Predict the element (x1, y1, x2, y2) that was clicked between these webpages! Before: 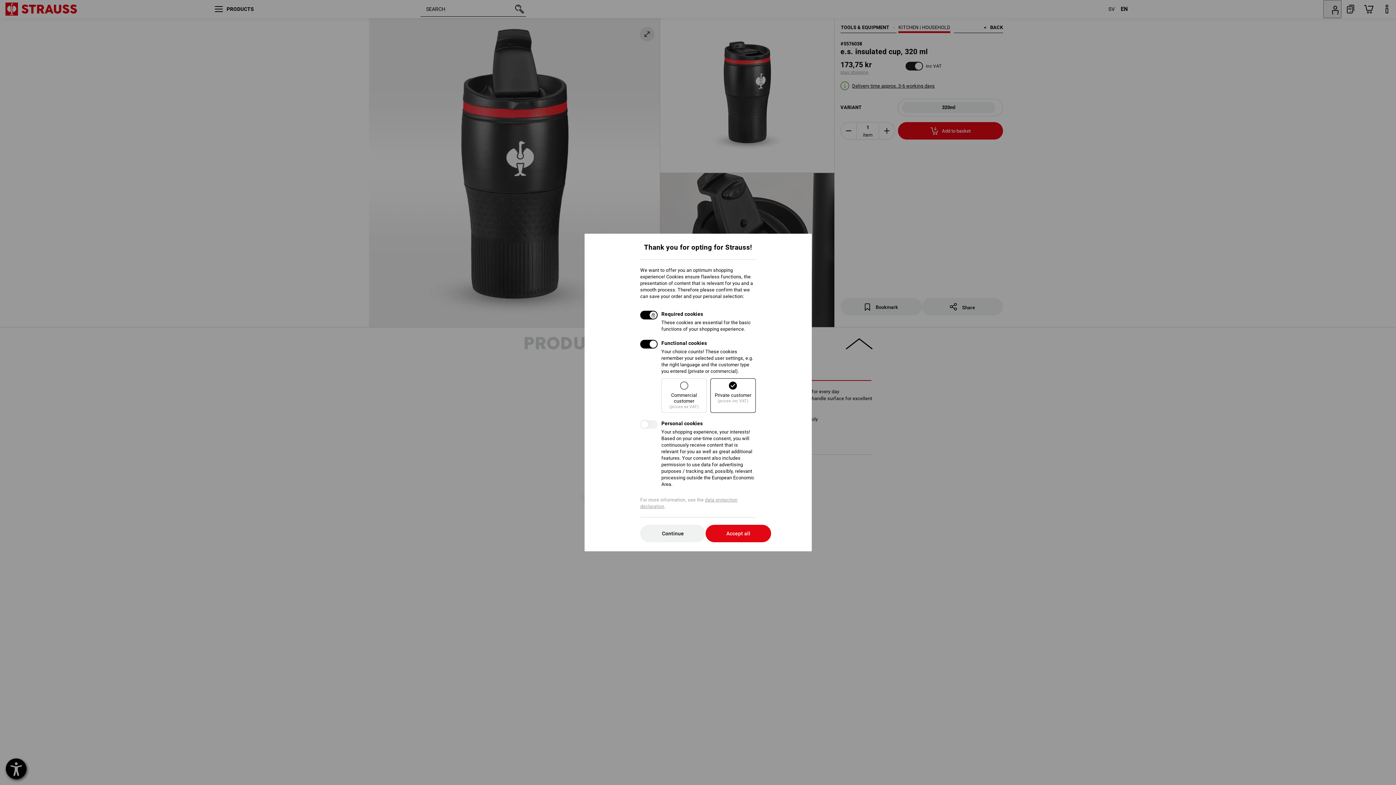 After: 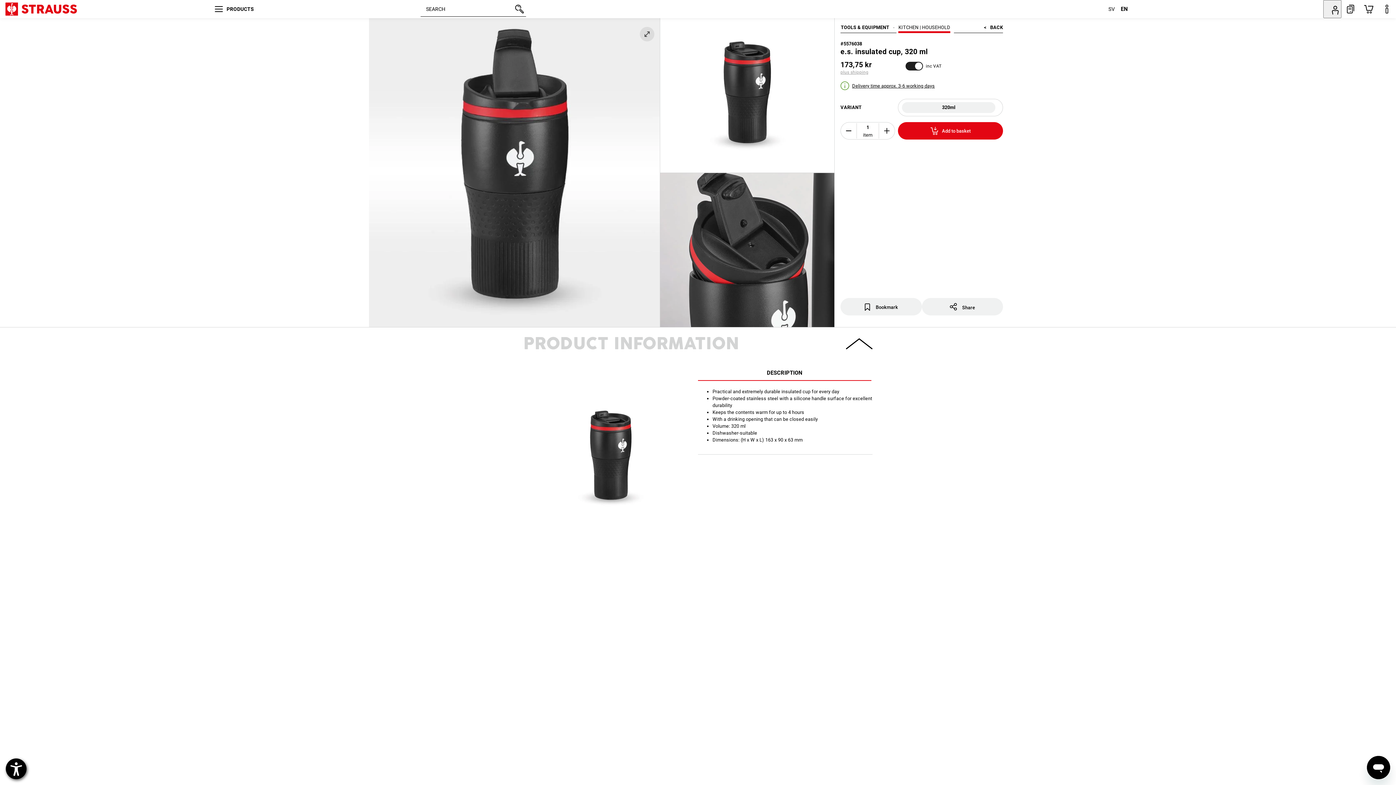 Action: label: Accept all bbox: (705, 525, 771, 542)